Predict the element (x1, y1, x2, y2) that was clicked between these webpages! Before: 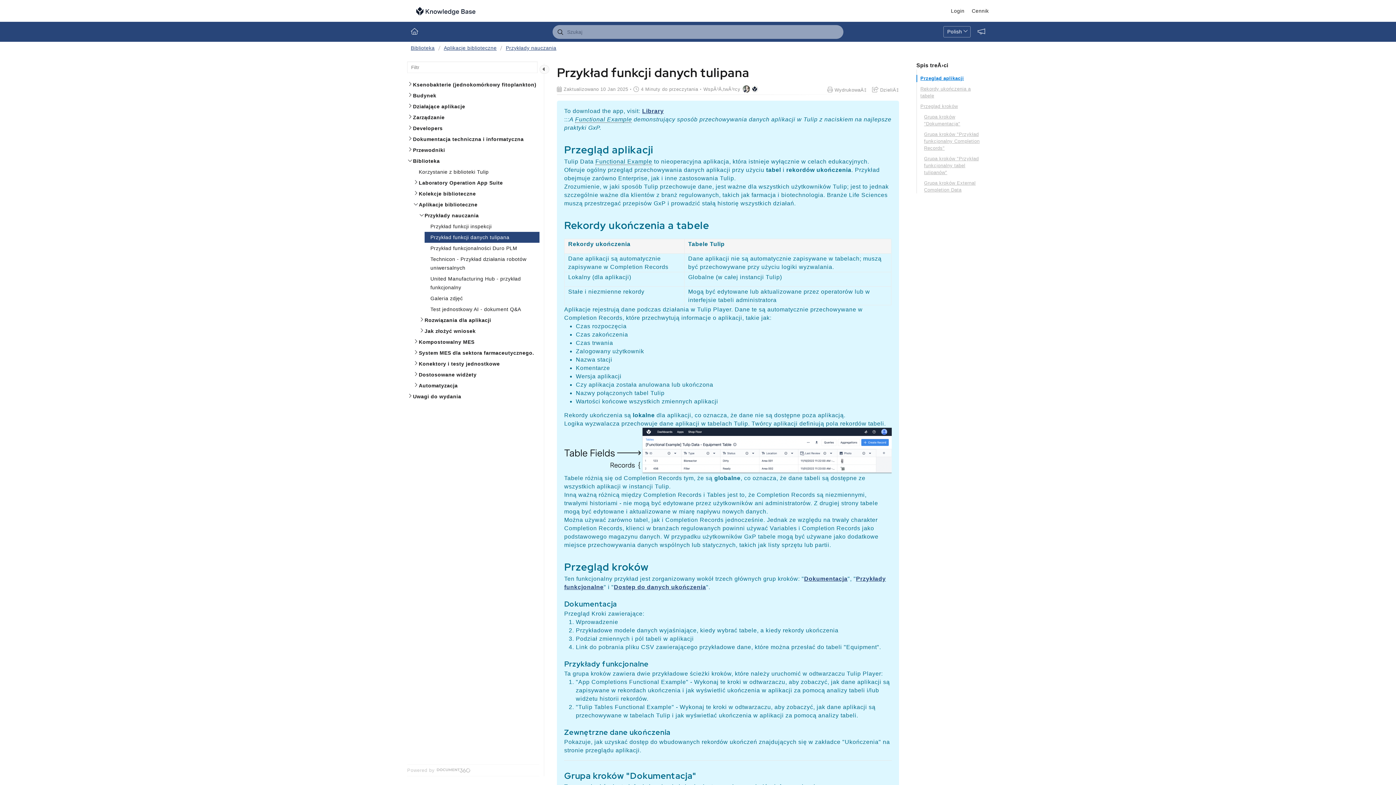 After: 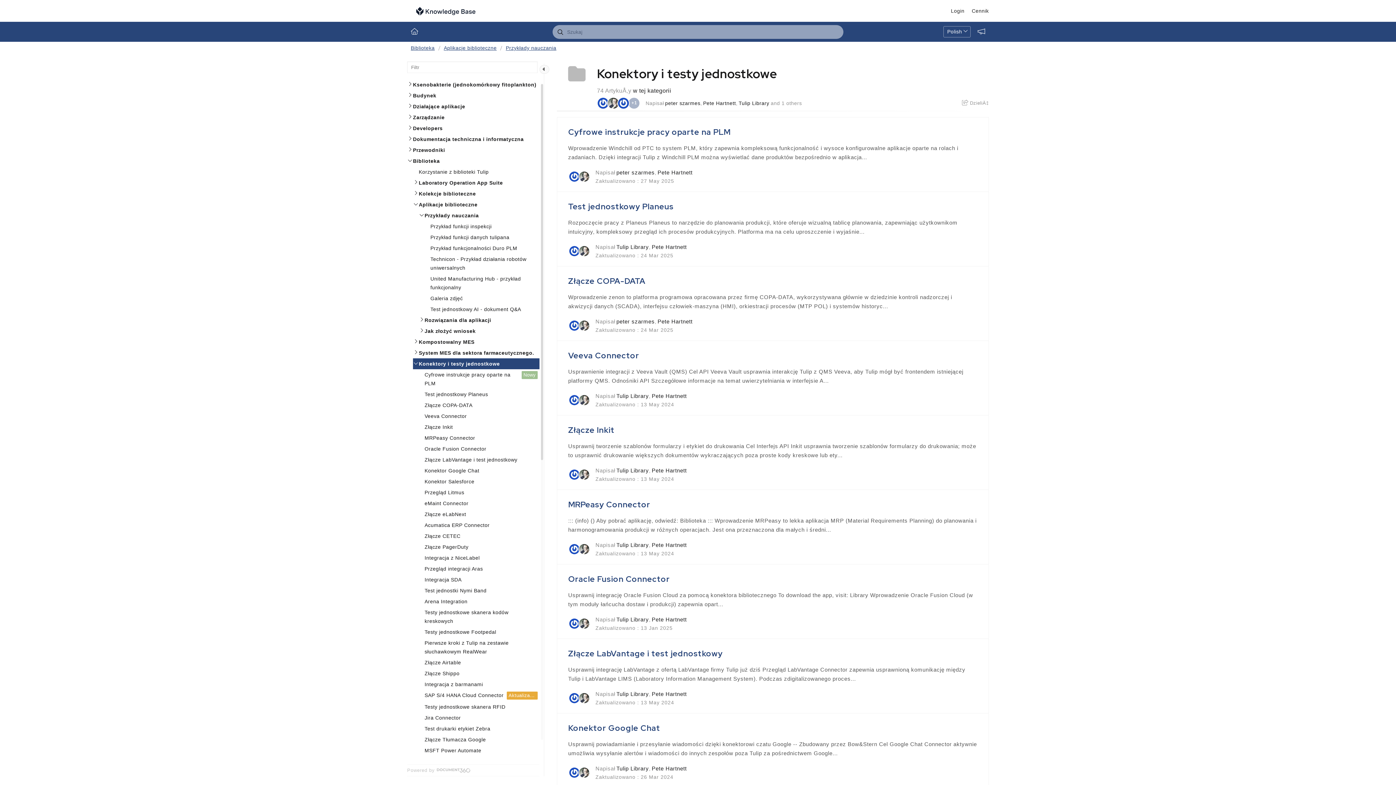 Action: label: Konektory i testy jednostkowe bbox: (413, 358, 539, 369)